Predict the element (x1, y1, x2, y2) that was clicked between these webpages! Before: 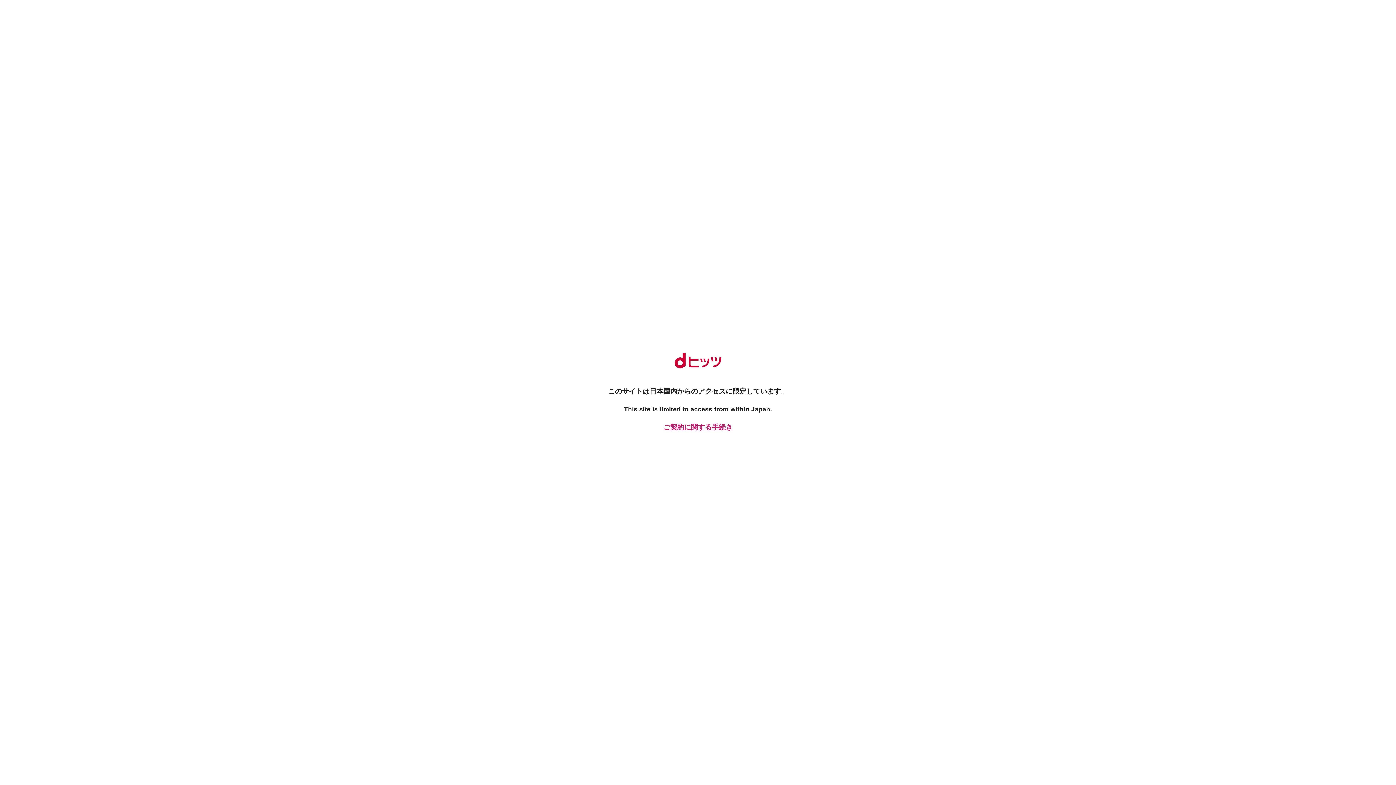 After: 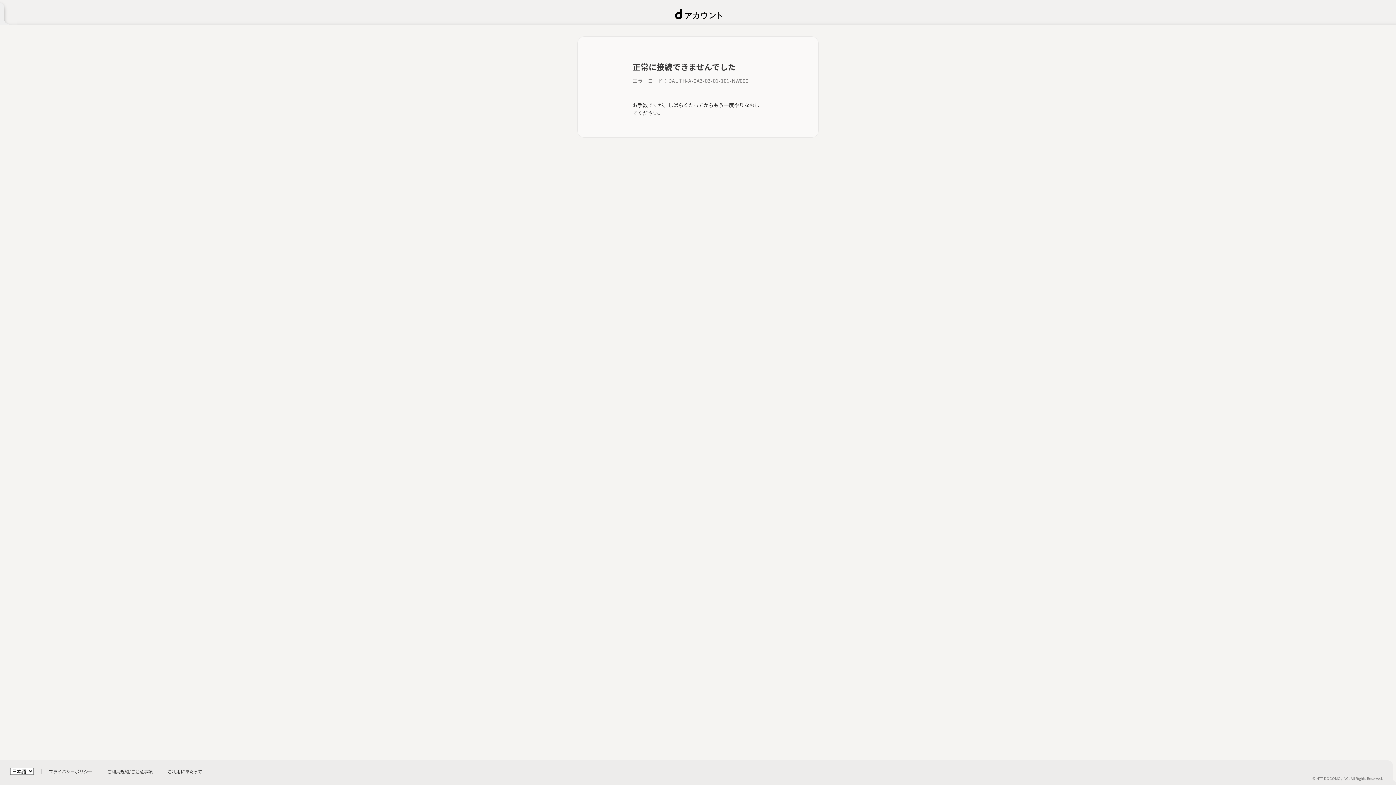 Action: label: ご契約に関する手続き bbox: (661, 422, 734, 432)